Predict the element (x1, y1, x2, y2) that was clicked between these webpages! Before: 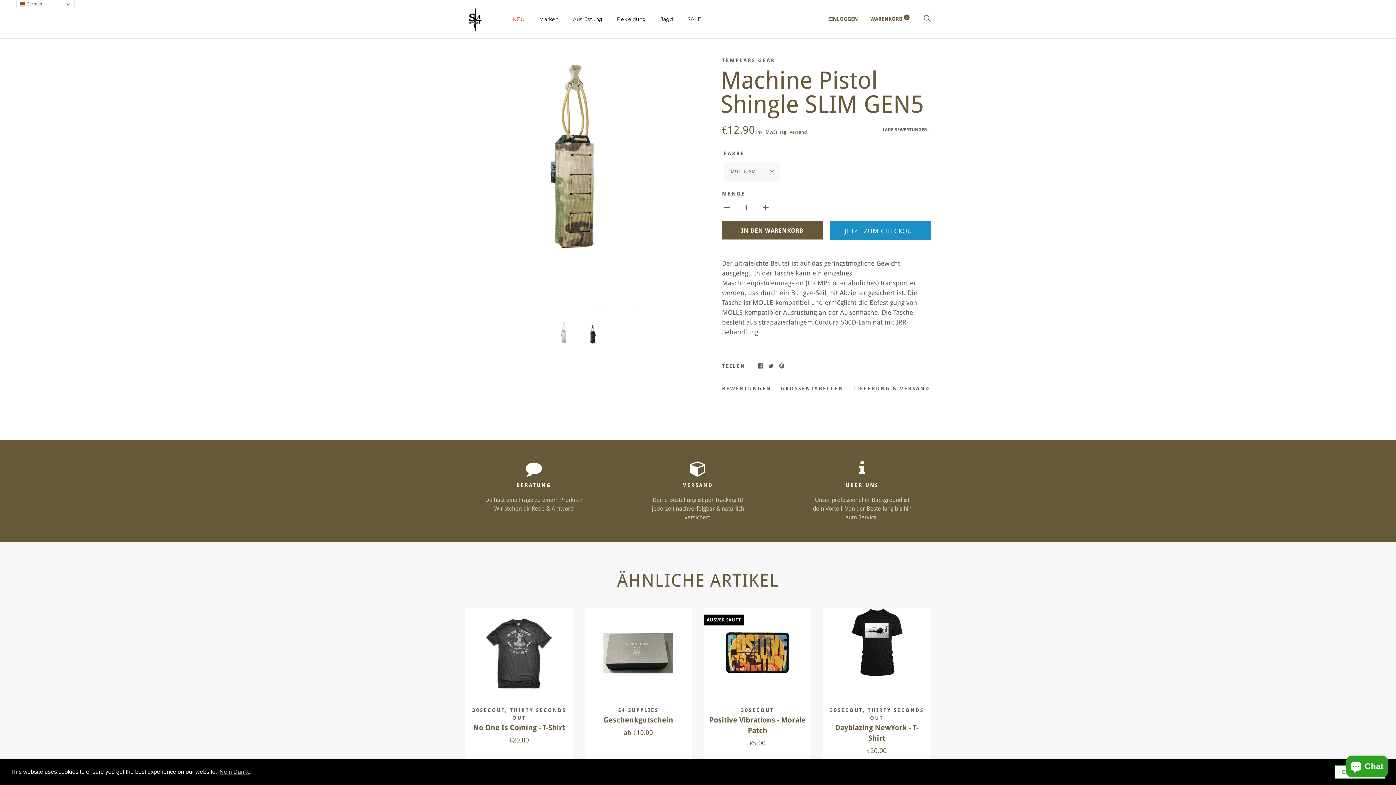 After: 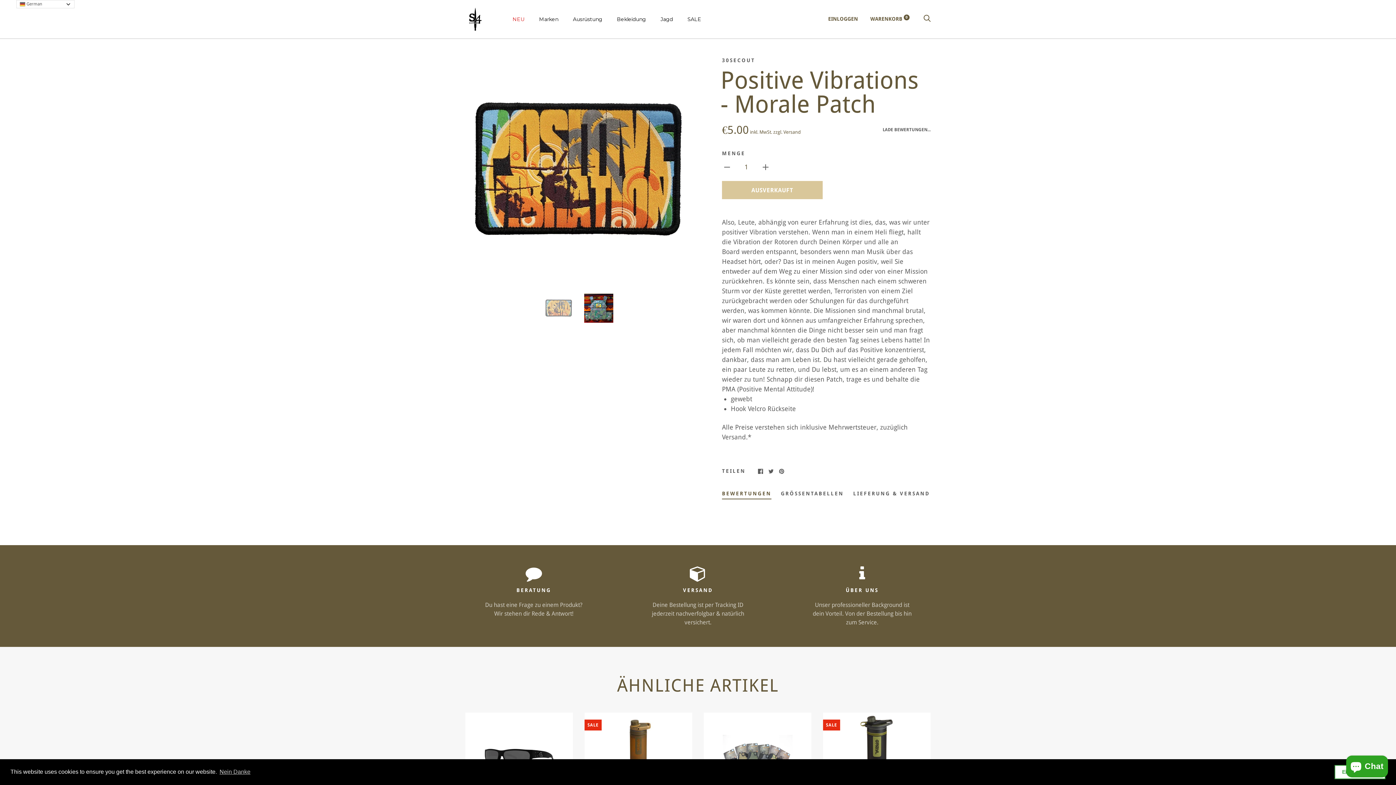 Action: bbox: (704, 607, 811, 698)